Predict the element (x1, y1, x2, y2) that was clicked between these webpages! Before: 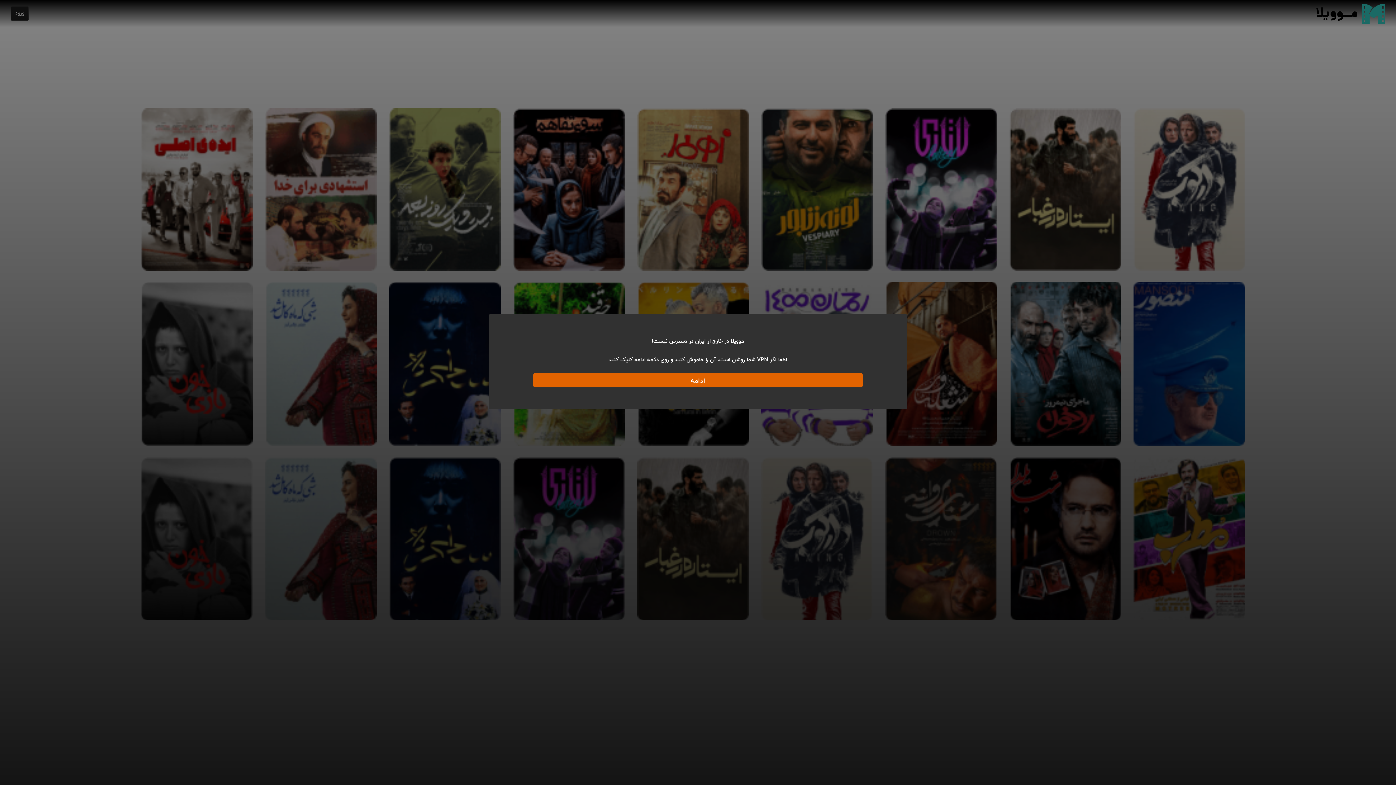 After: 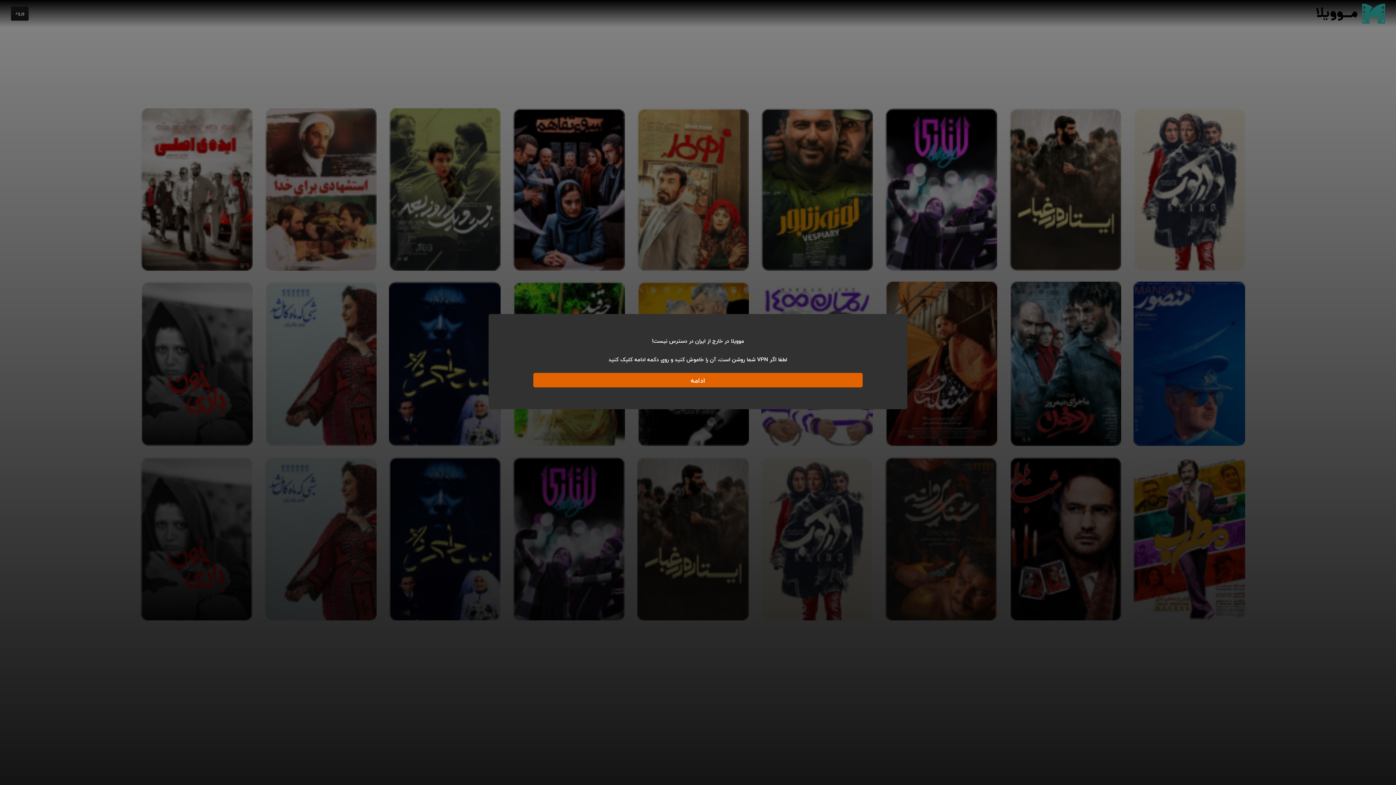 Action: bbox: (533, 373, 862, 387) label: ادامه